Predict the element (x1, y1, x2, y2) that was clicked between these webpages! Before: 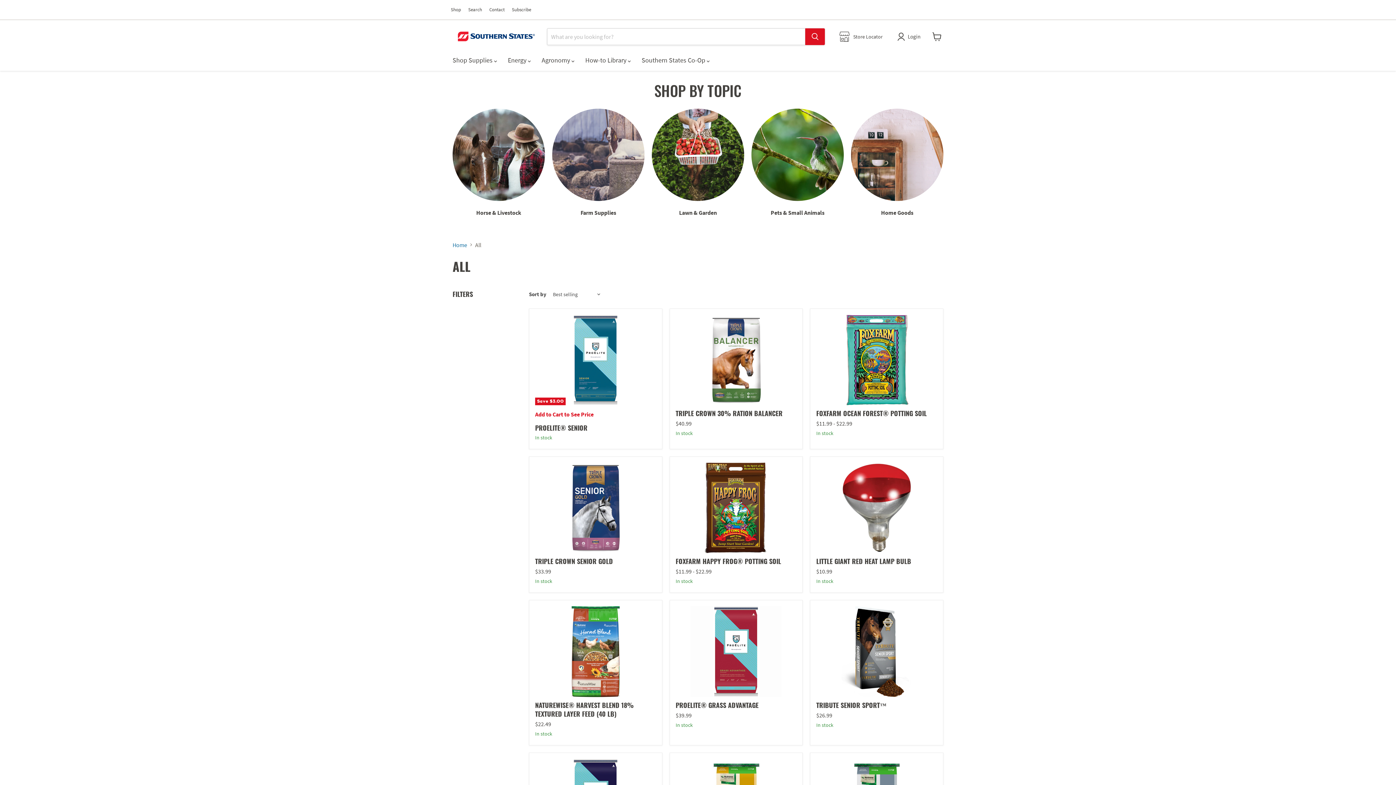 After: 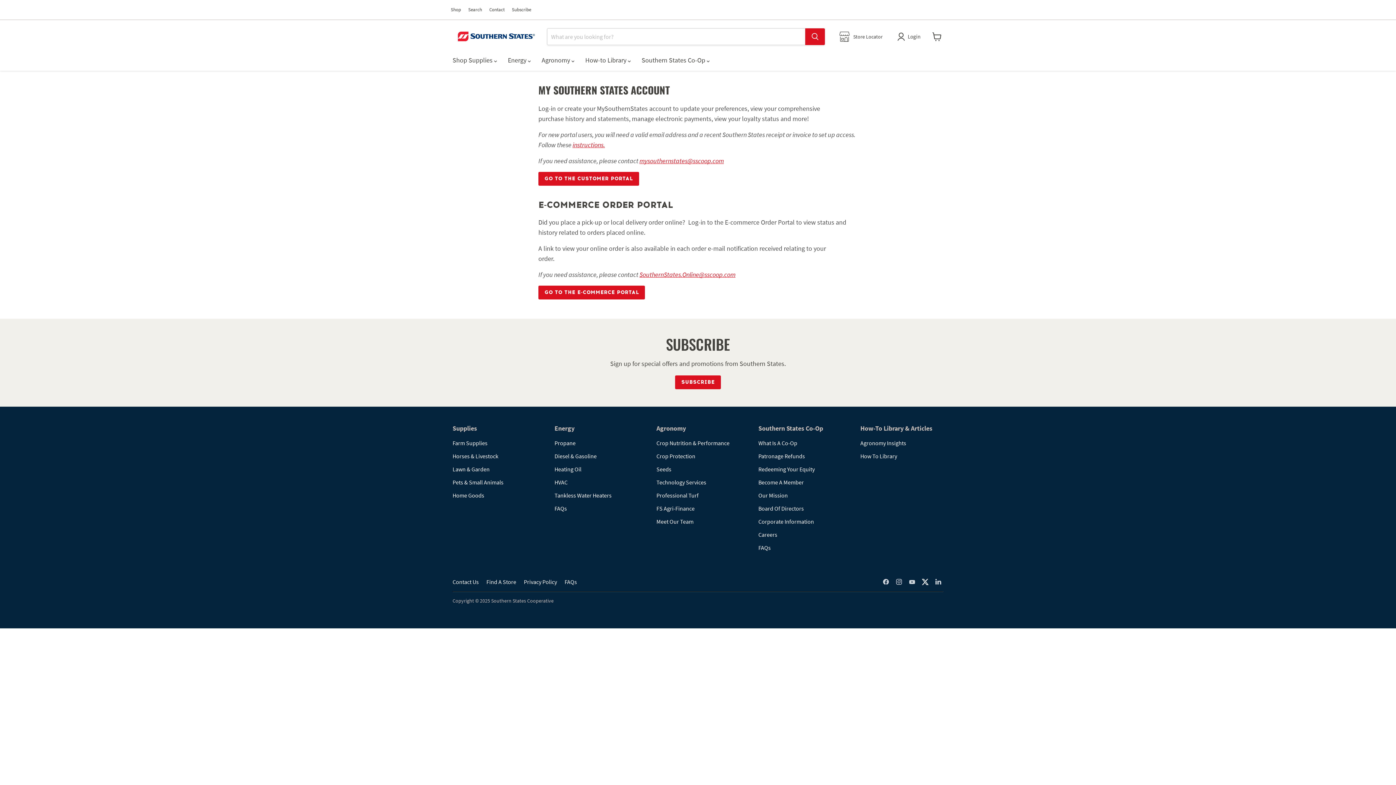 Action: bbox: (897, 32, 923, 41) label: Login